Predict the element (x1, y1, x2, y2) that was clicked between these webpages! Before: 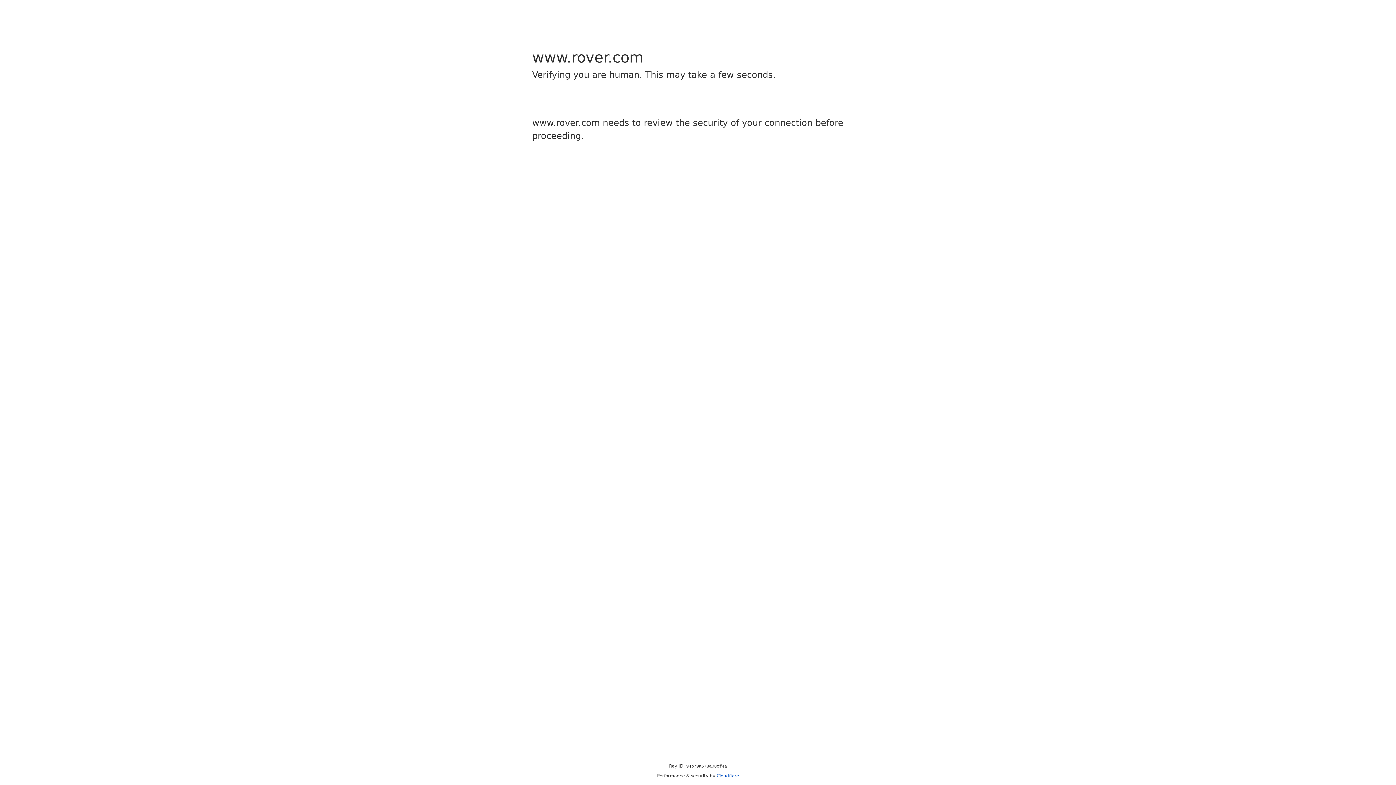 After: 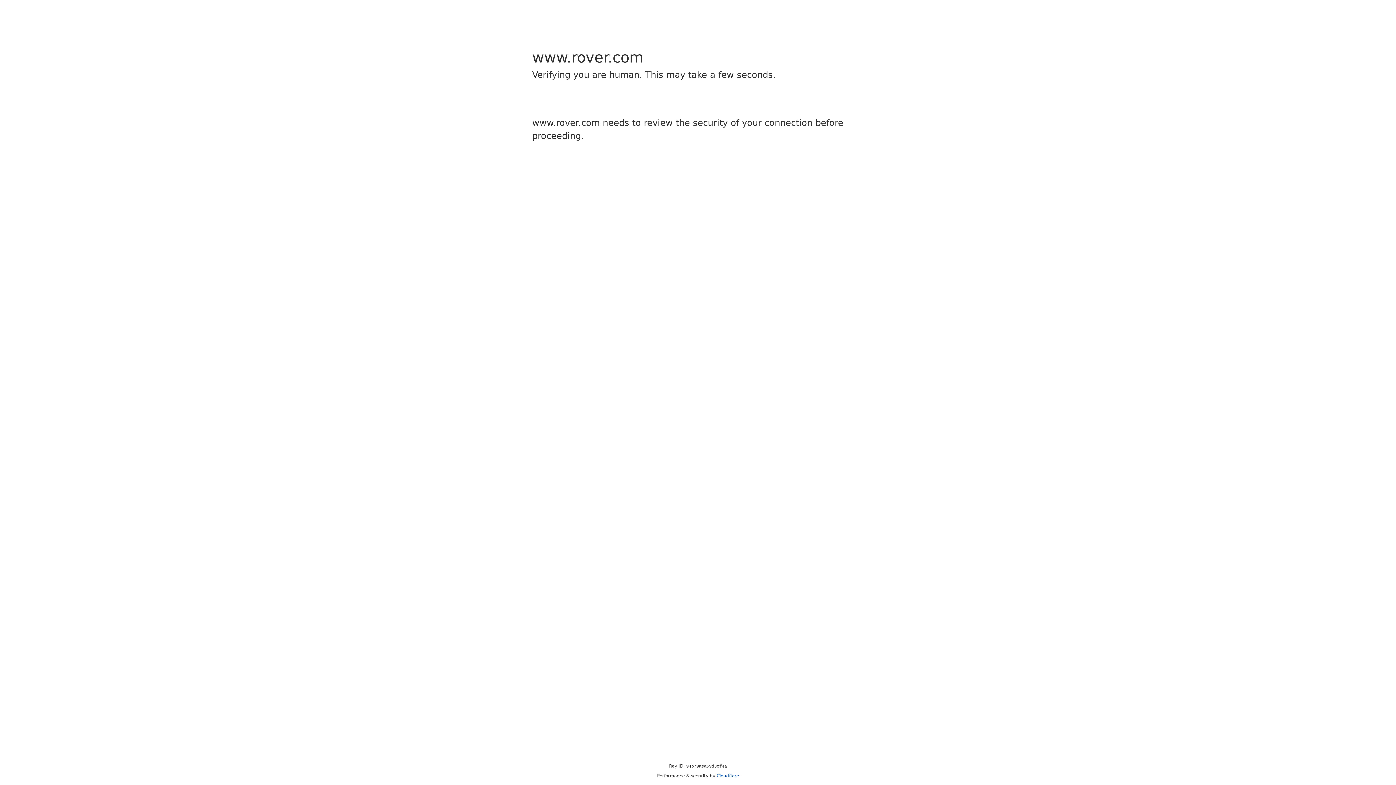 Action: label: Cloudflare bbox: (716, 773, 739, 778)